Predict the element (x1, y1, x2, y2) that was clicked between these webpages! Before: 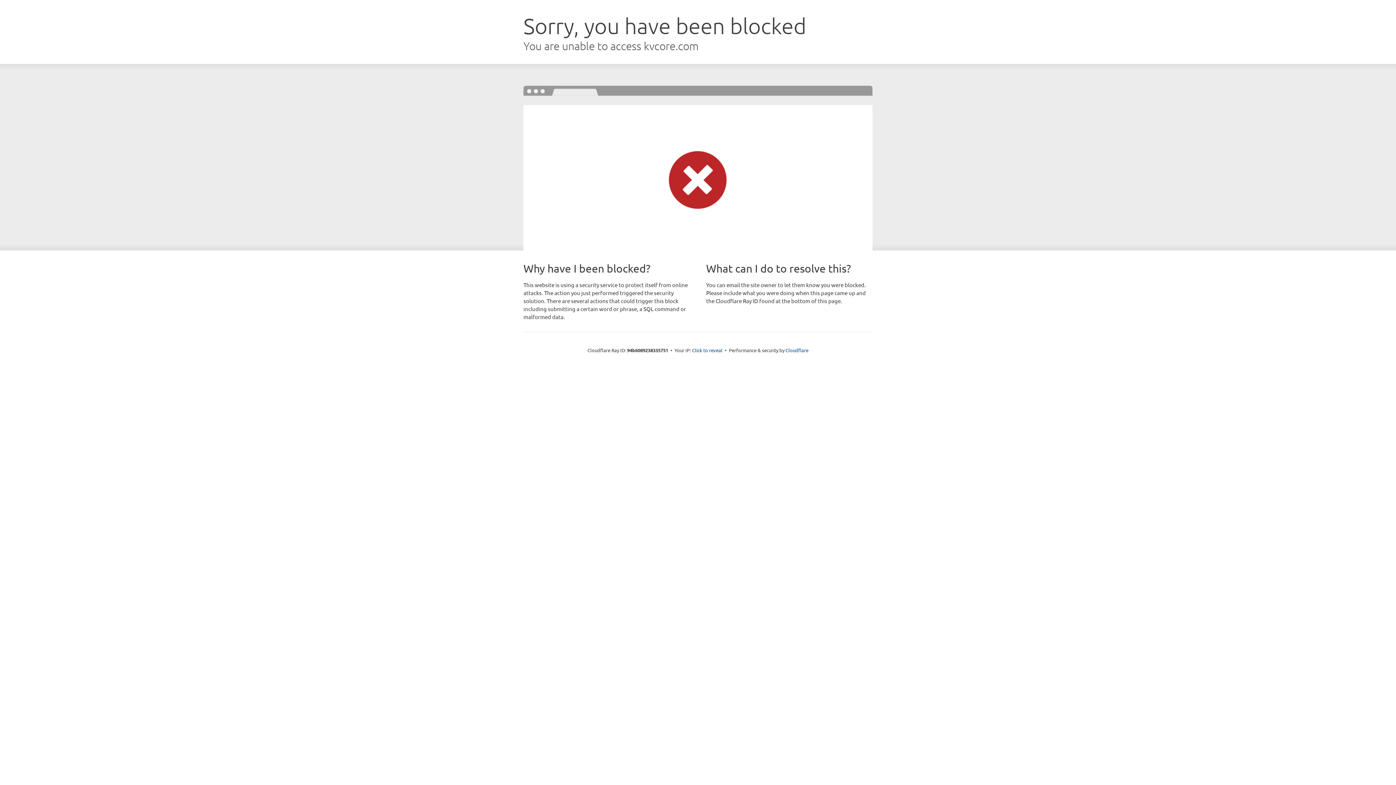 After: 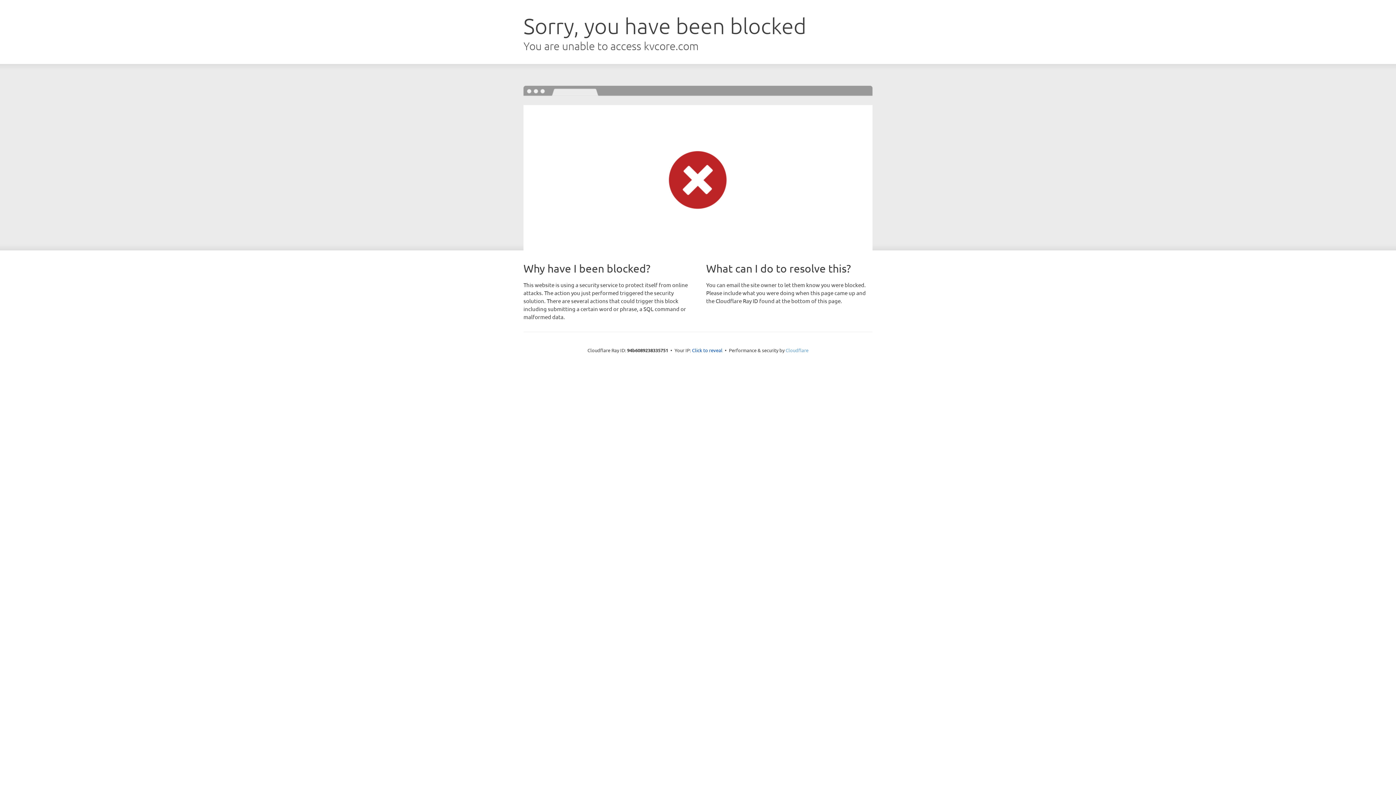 Action: label: Cloudflare bbox: (785, 347, 808, 353)